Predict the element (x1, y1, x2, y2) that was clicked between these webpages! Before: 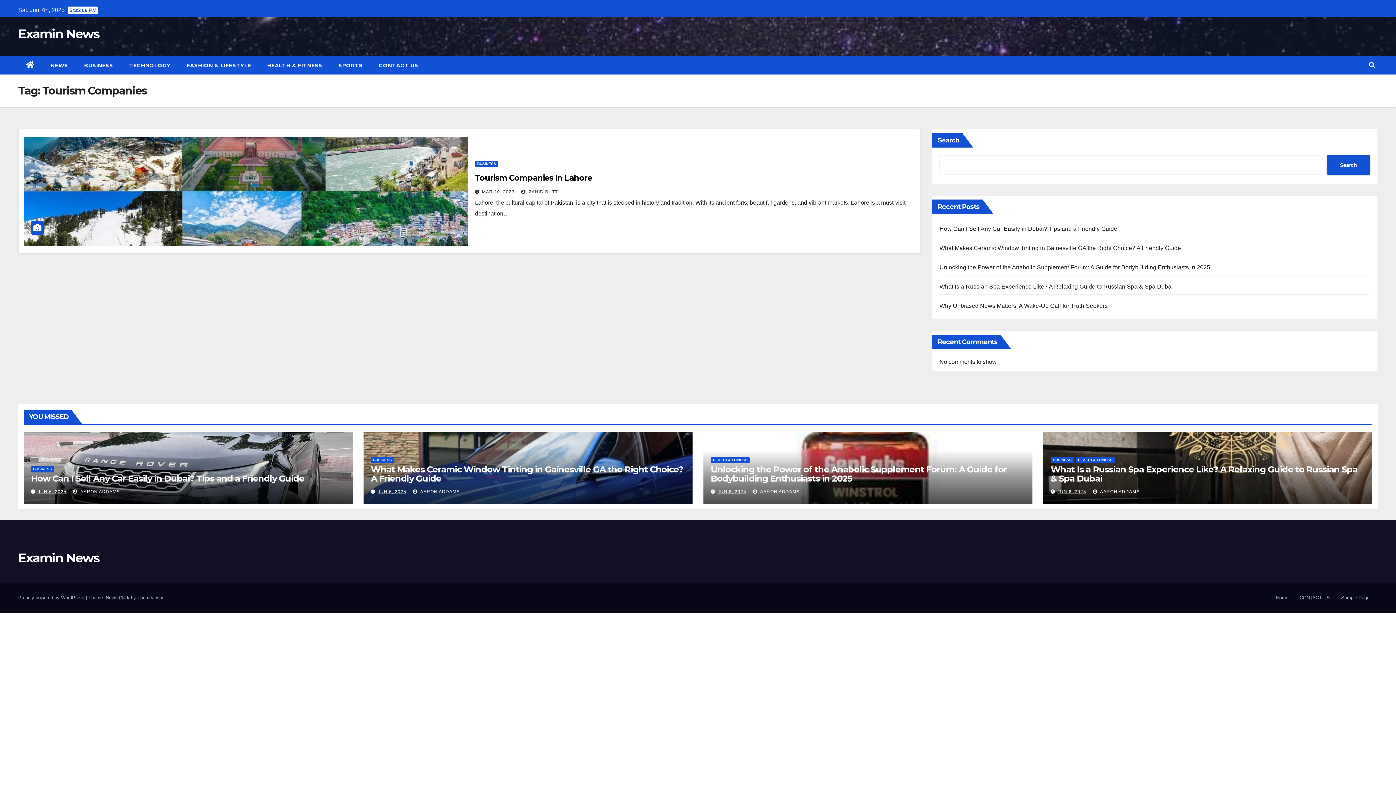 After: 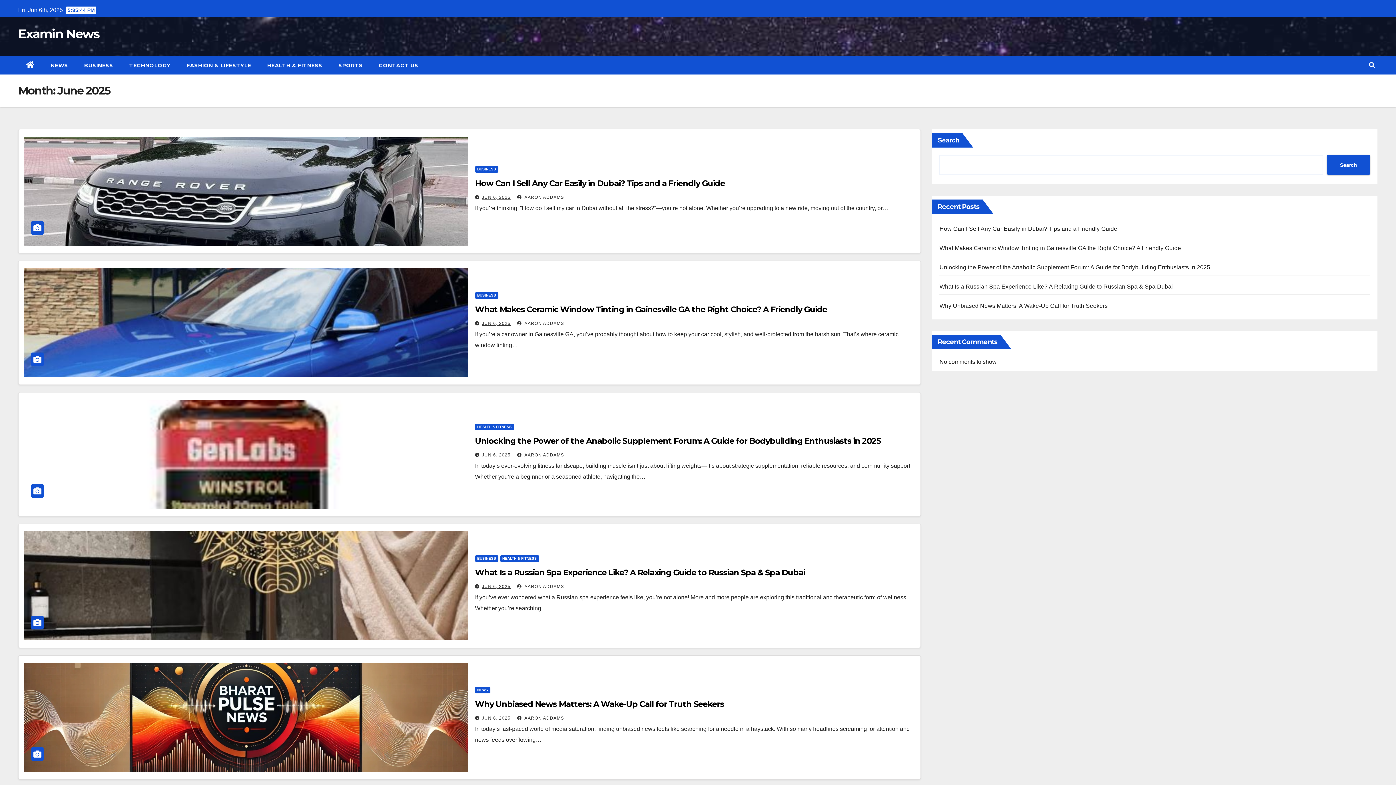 Action: bbox: (377, 489, 406, 494) label: JUN 6, 2025